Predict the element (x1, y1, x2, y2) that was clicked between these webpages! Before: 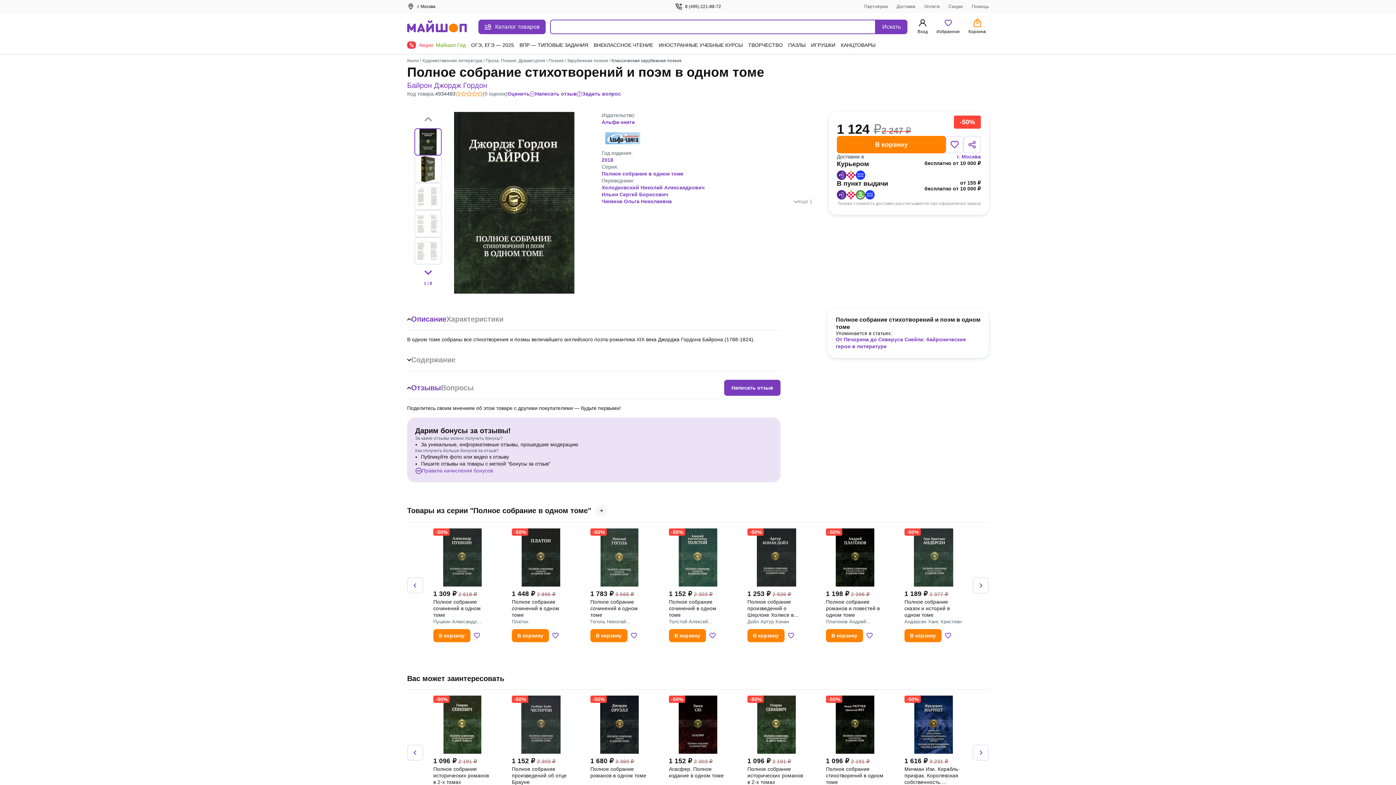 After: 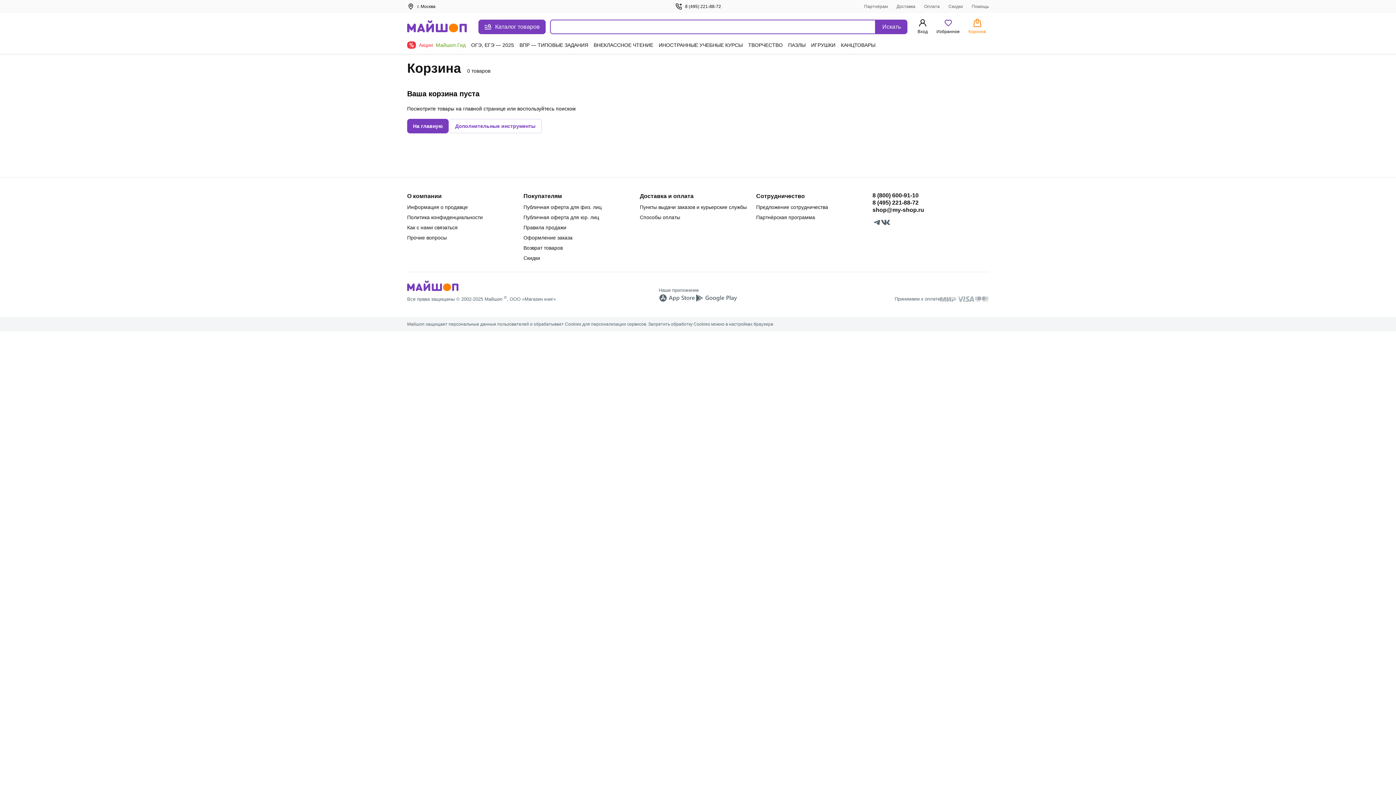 Action: bbox: (965, 18, 989, 35) label: Корзина